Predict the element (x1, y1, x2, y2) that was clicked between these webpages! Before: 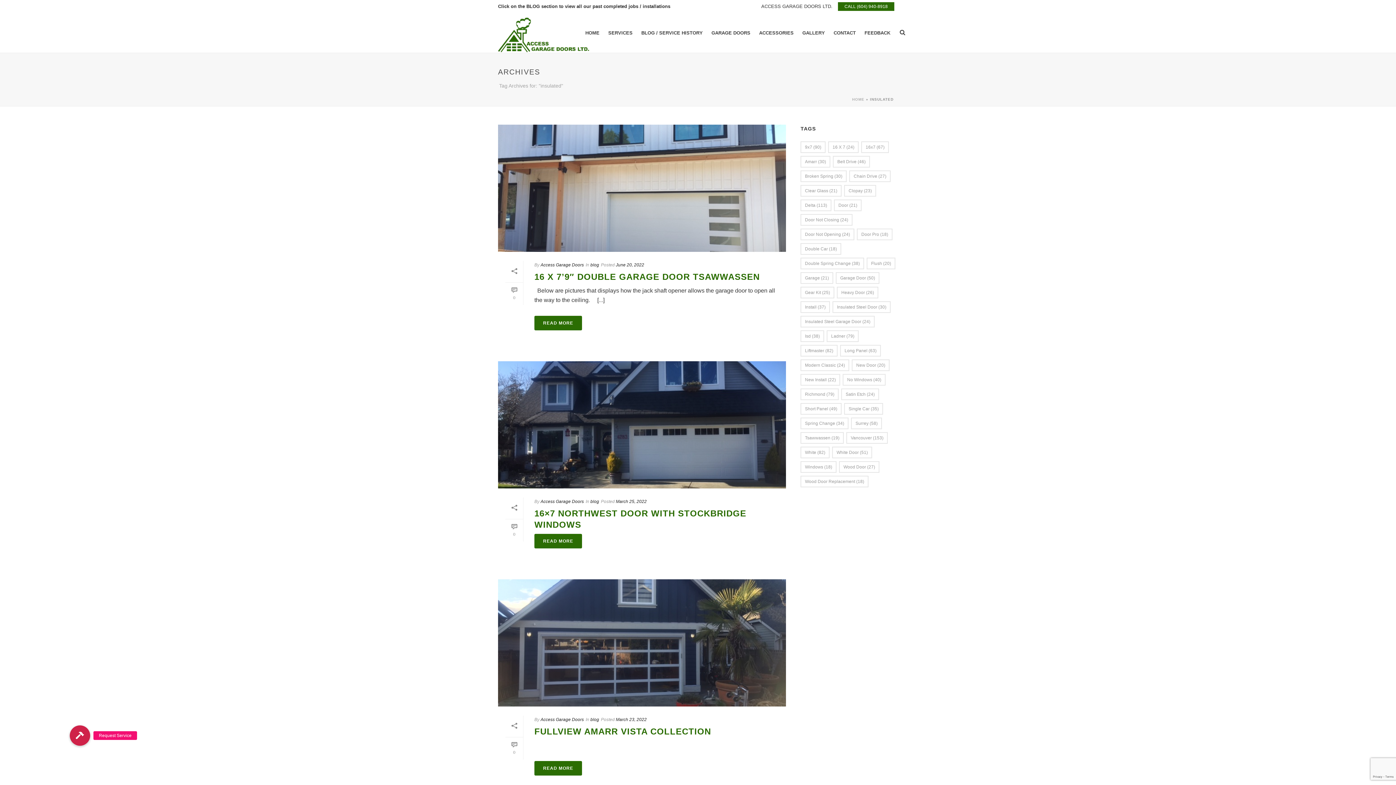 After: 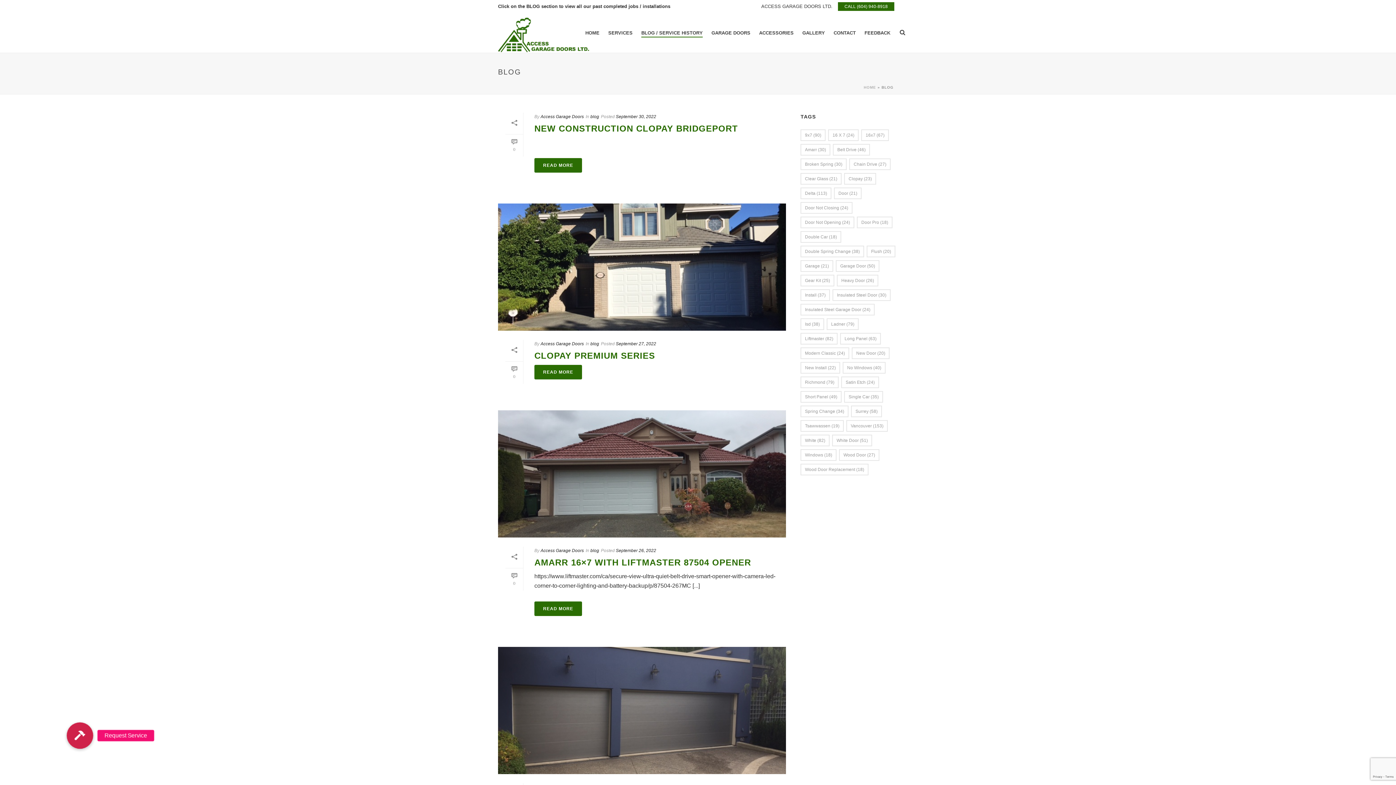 Action: label: blog bbox: (590, 717, 599, 722)